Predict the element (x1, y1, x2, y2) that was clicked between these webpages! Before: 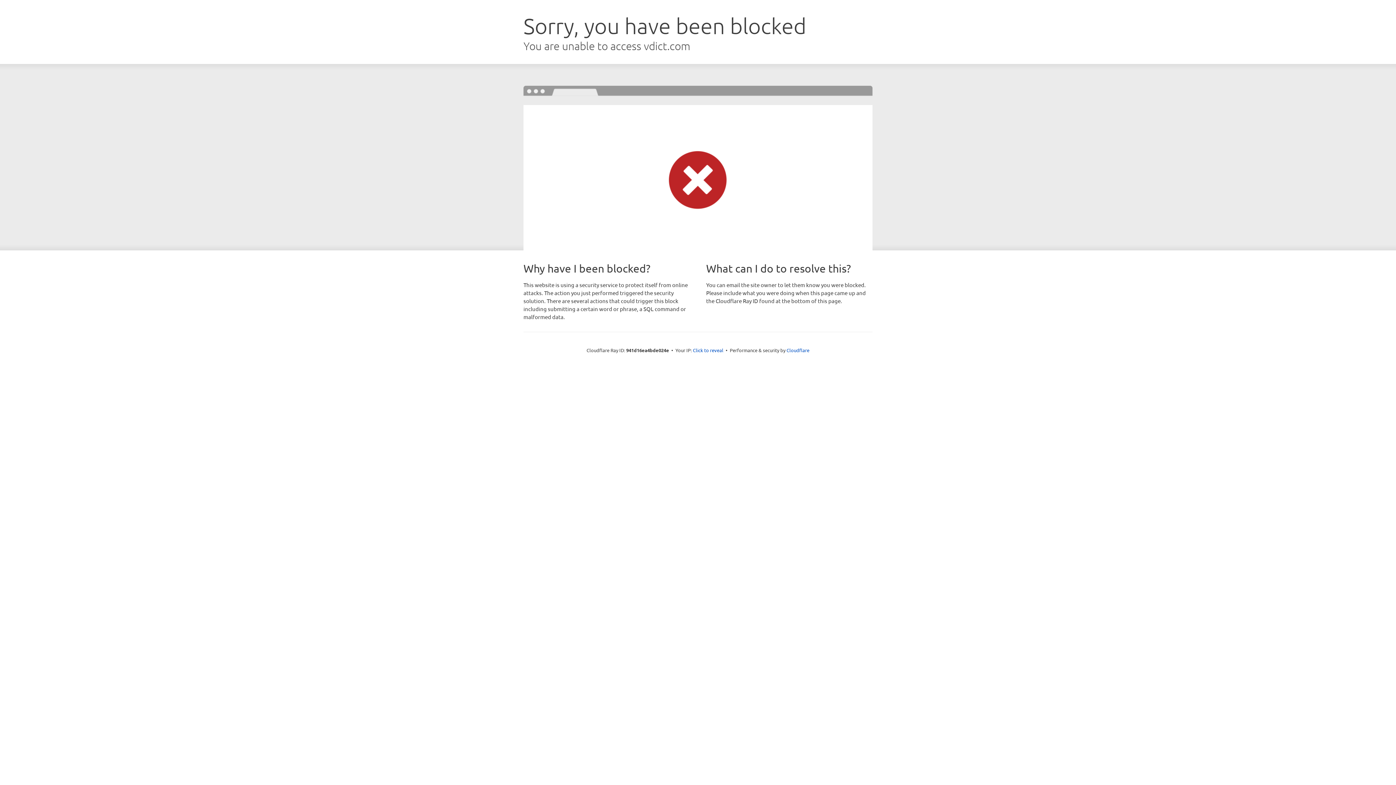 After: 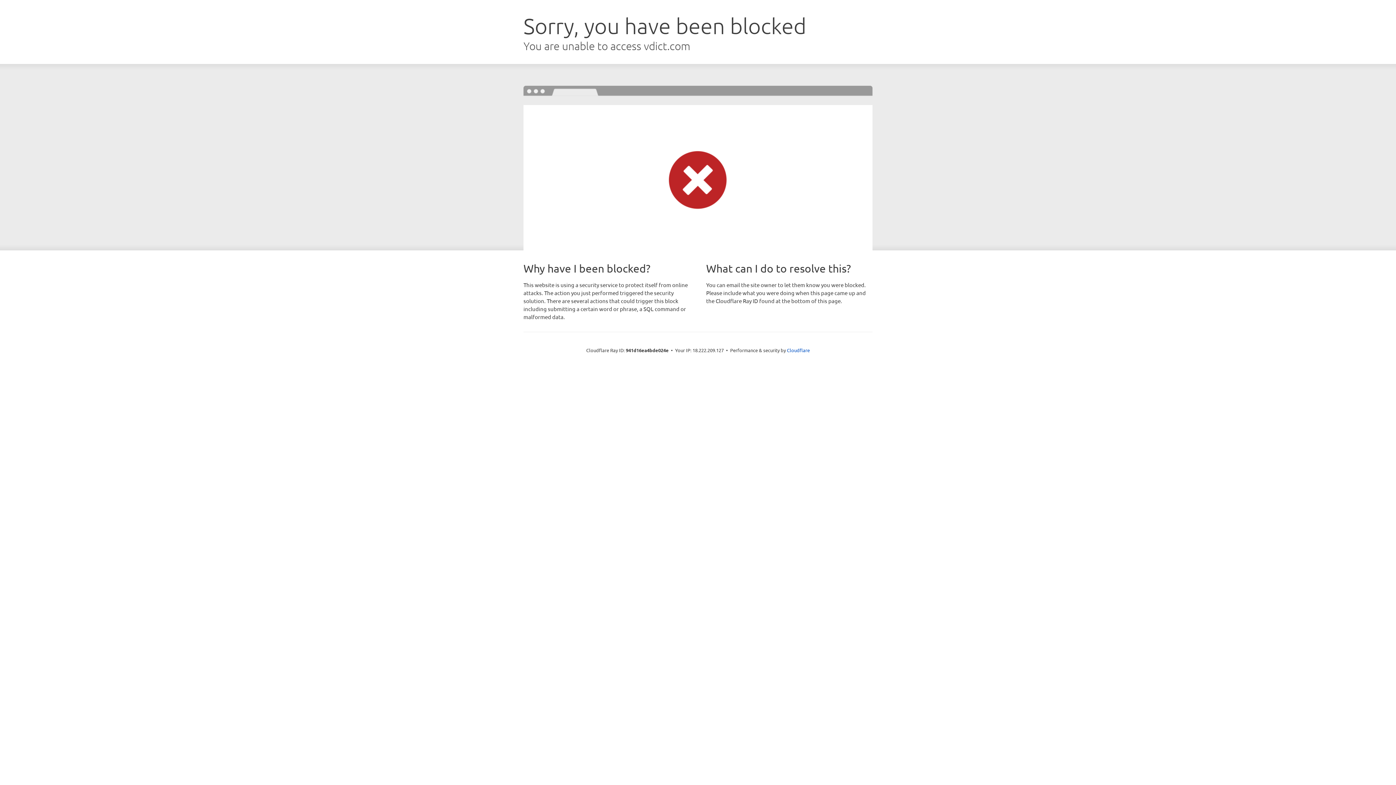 Action: bbox: (693, 346, 723, 353) label: Click to reveal